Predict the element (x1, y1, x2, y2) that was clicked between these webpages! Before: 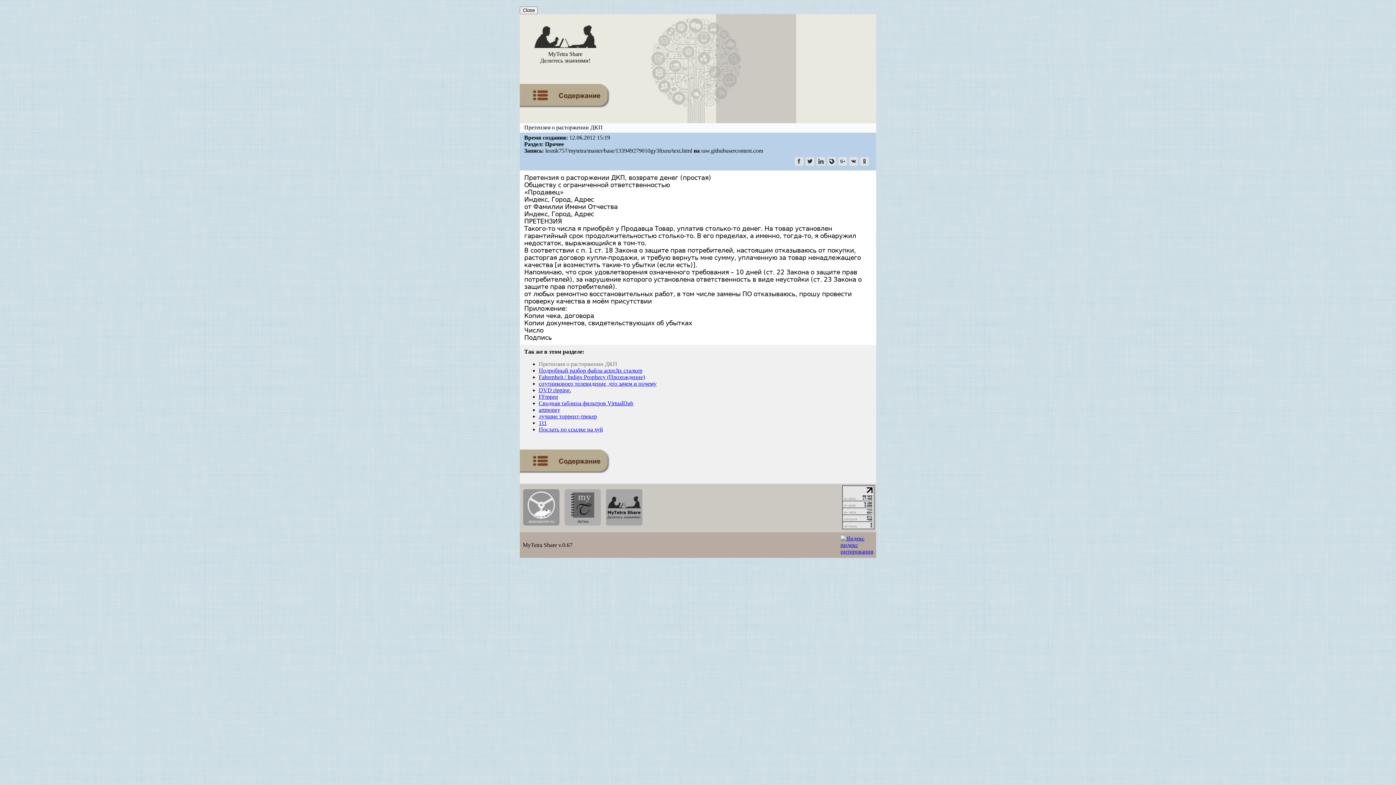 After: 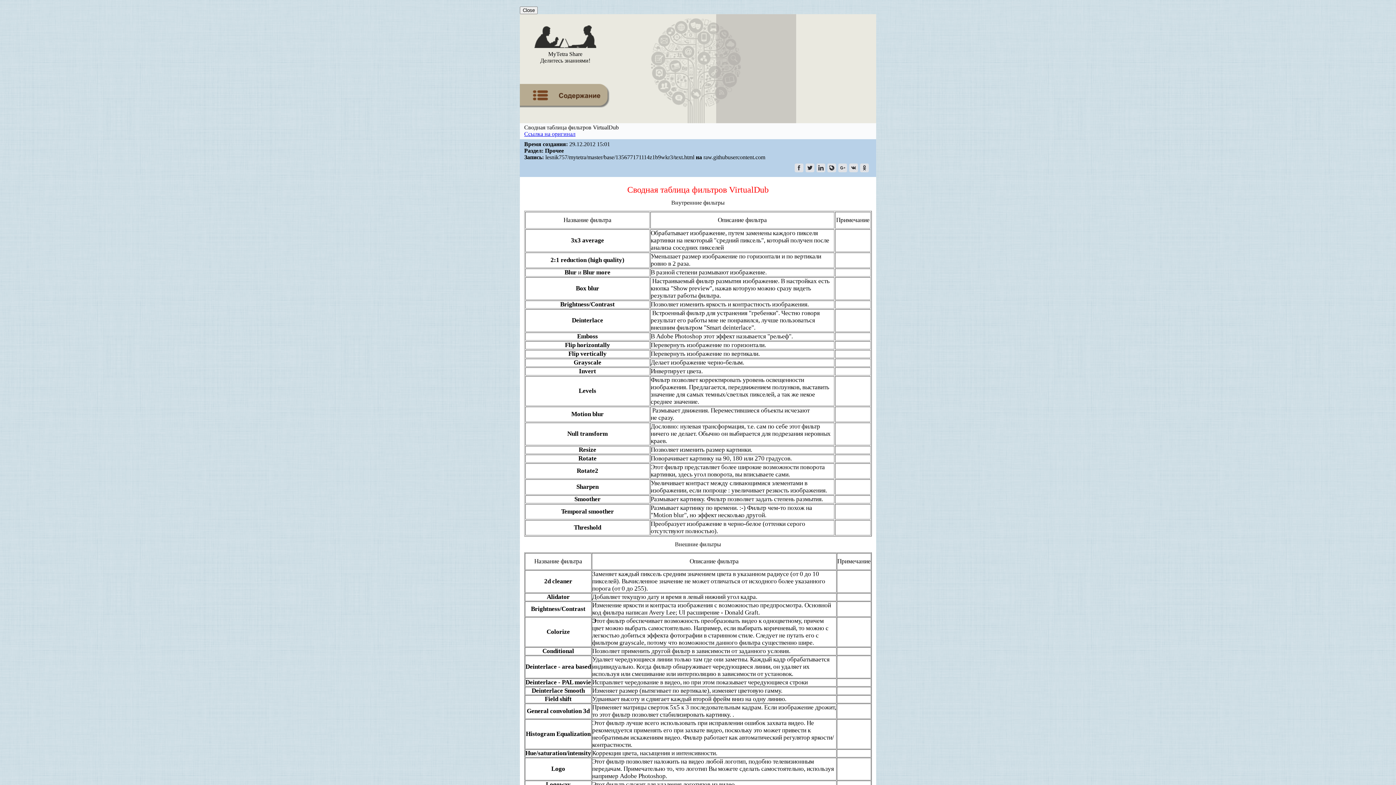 Action: bbox: (538, 400, 633, 406) label: Сводная таблица фильтров VirtualDub